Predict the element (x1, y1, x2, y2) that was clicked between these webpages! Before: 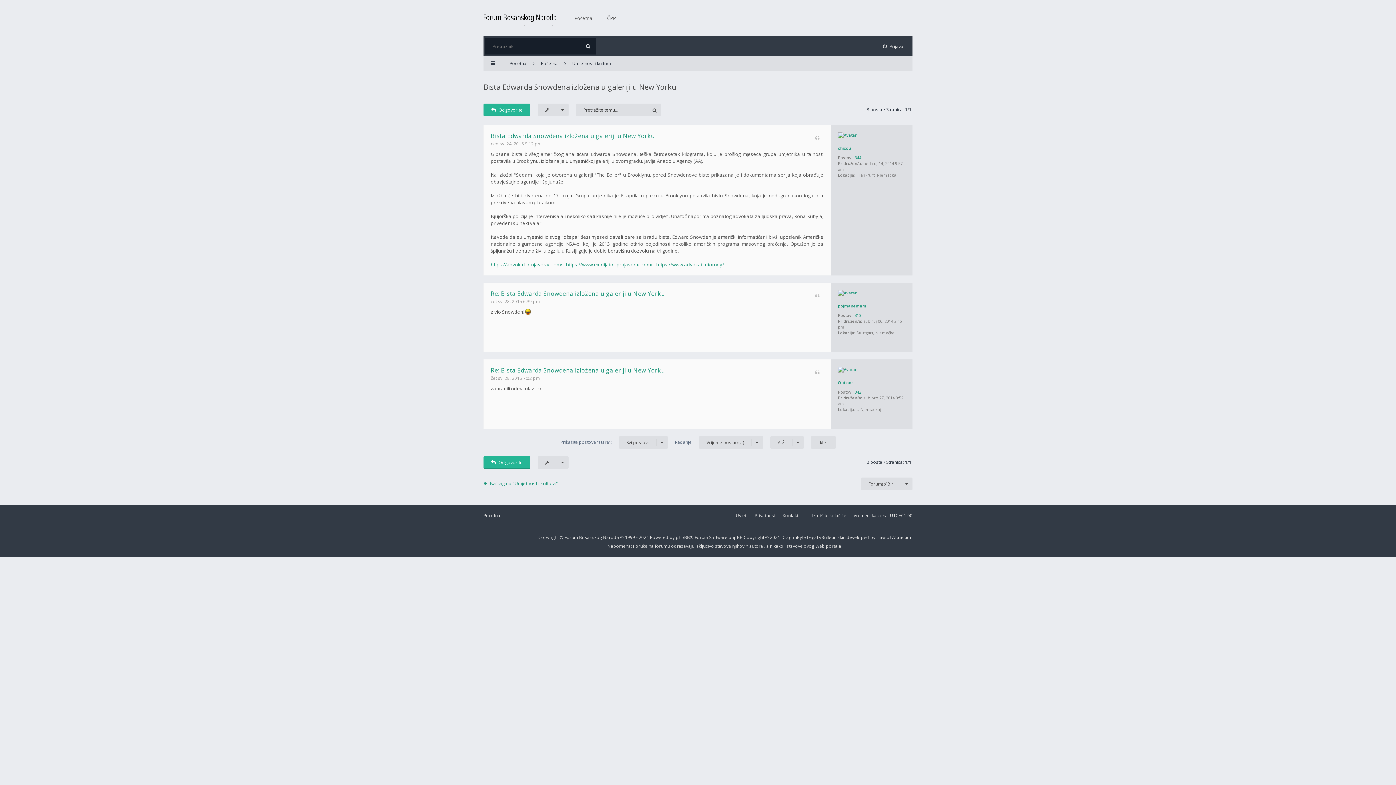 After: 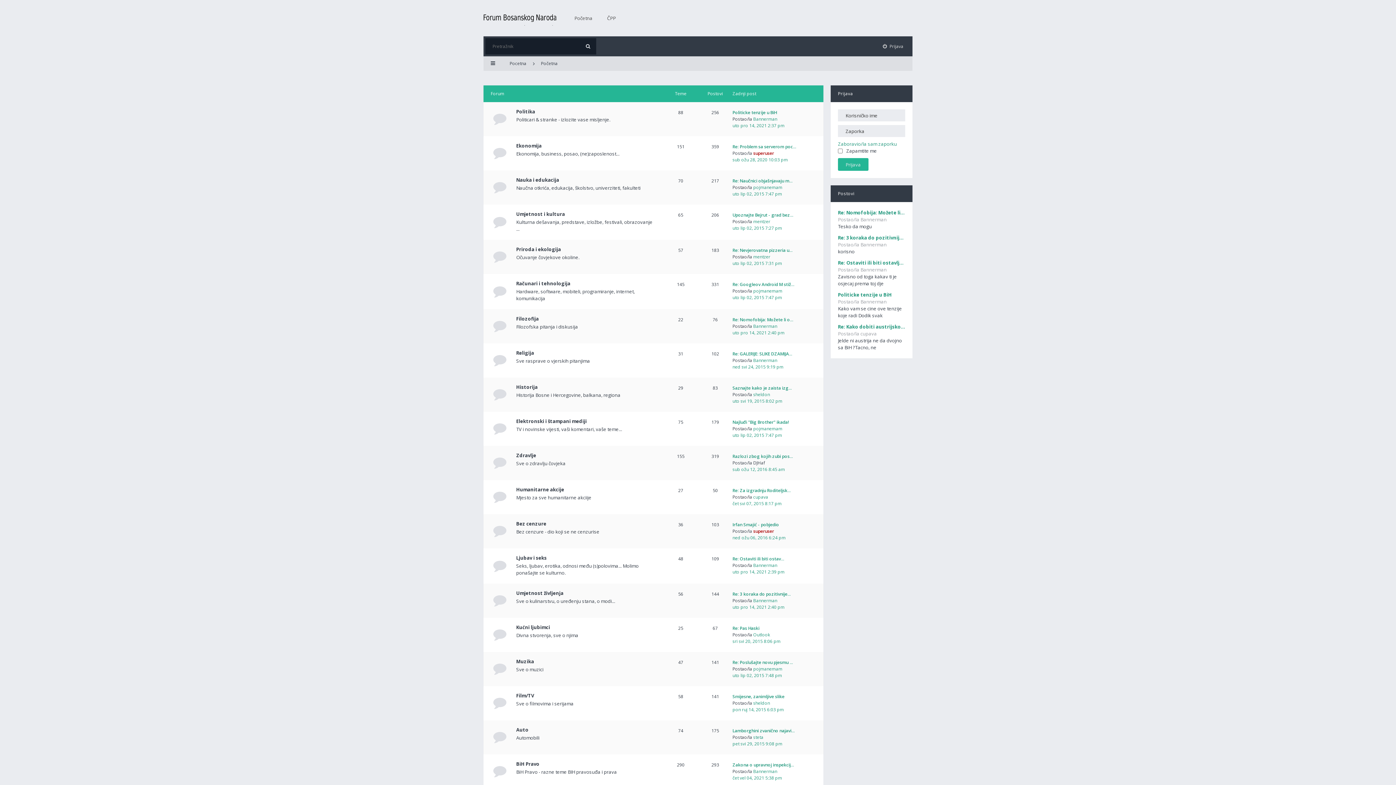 Action: label: Početna bbox: (533, 56, 565, 70)